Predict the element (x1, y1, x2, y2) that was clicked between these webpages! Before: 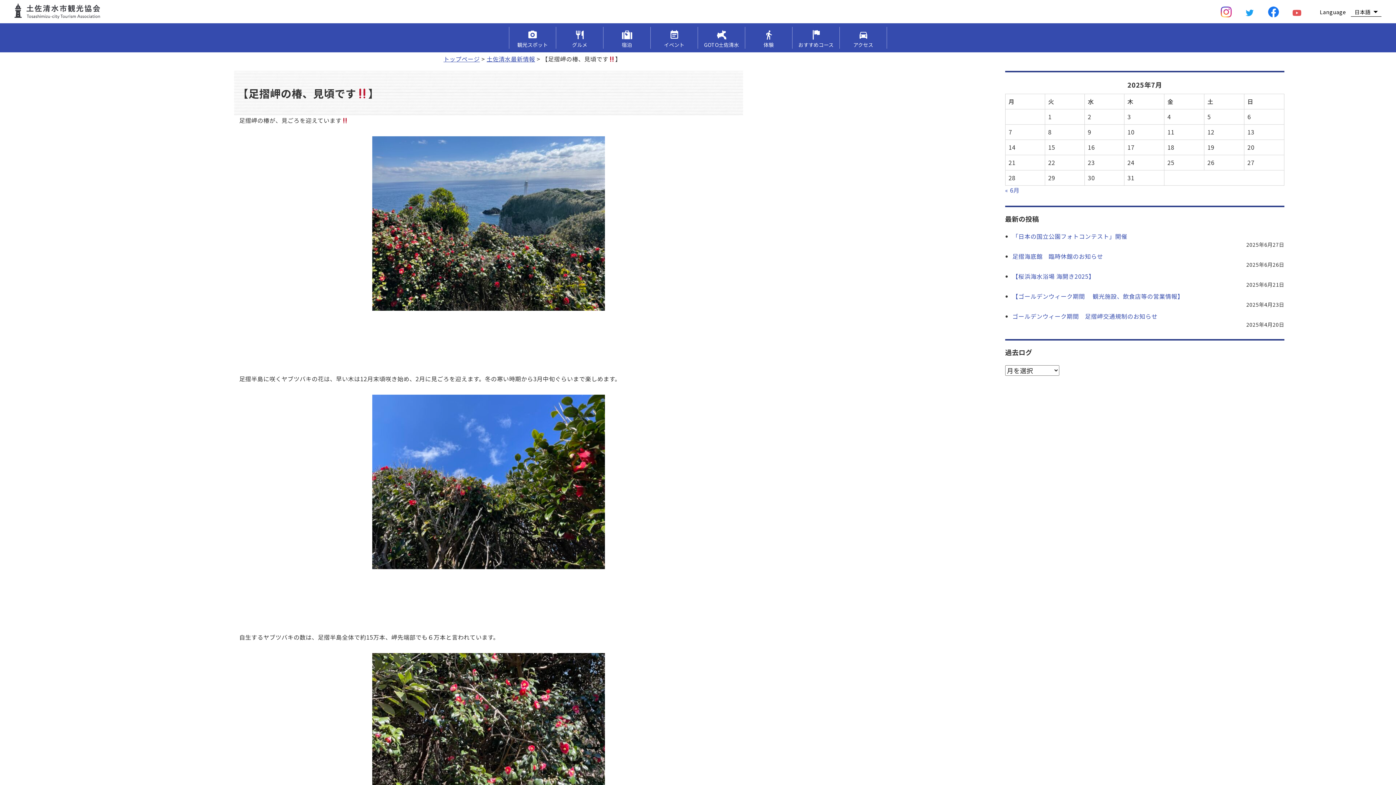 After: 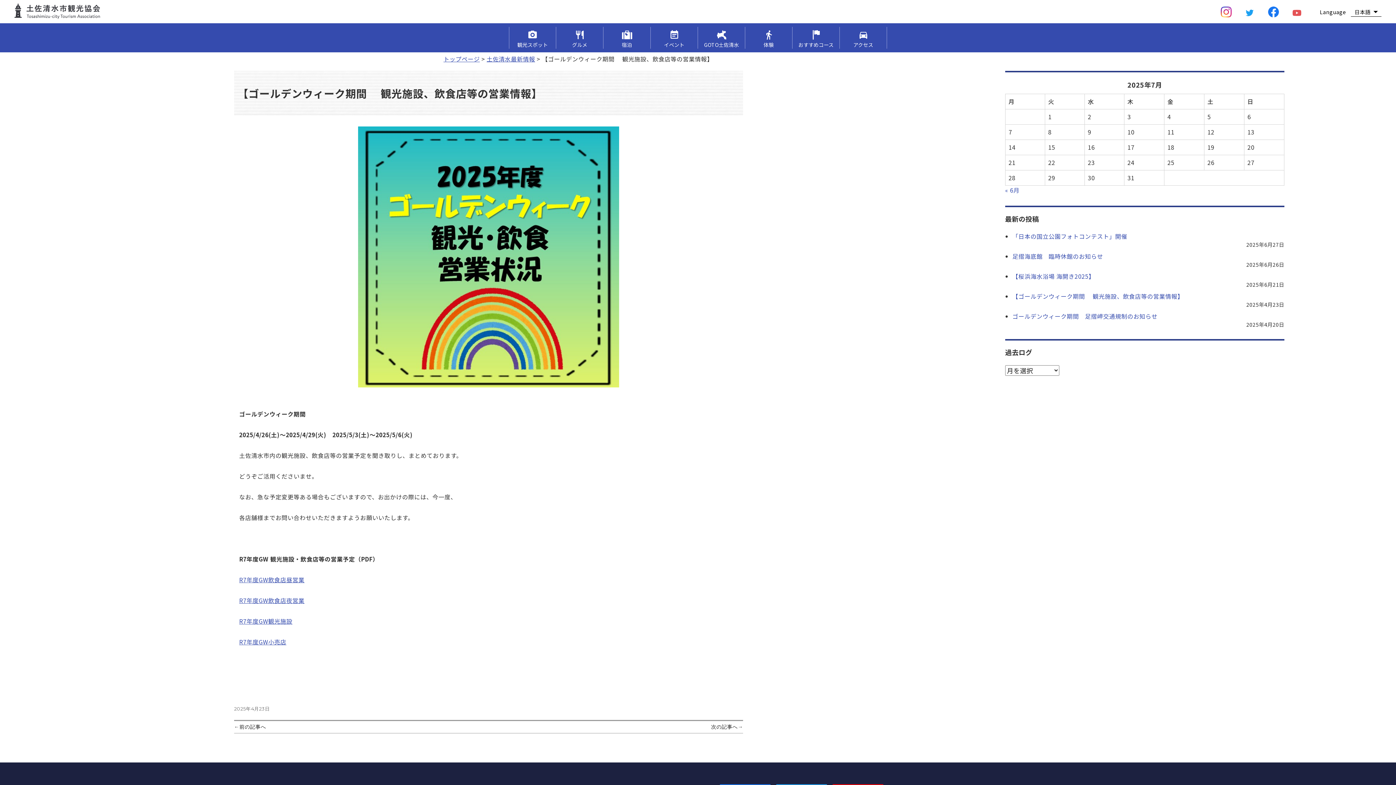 Action: label: 【ゴールデンウィーク期間　 観光施設、飲食店等の営業情報】 bbox: (1012, 292, 1183, 300)